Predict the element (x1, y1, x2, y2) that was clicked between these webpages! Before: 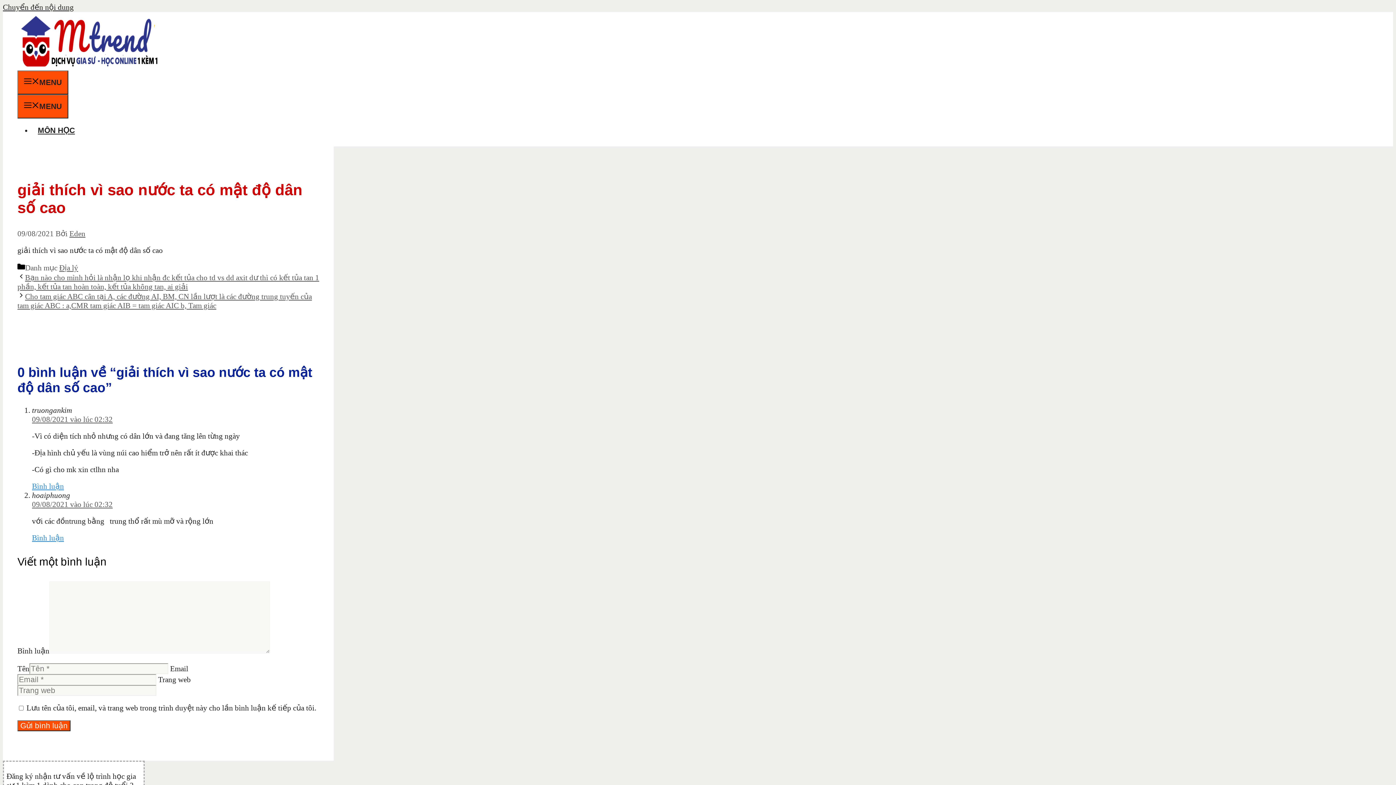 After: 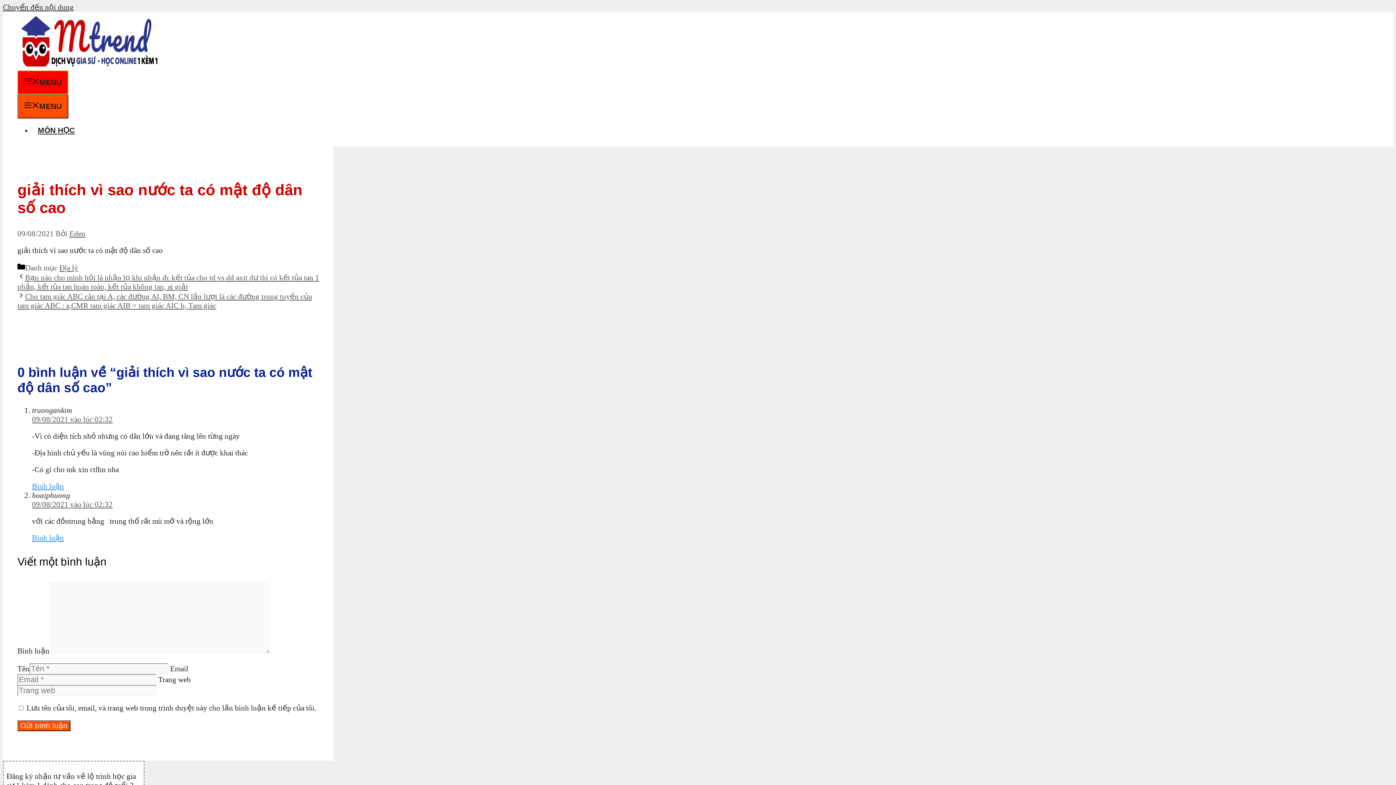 Action: bbox: (17, 70, 68, 94) label: MENU